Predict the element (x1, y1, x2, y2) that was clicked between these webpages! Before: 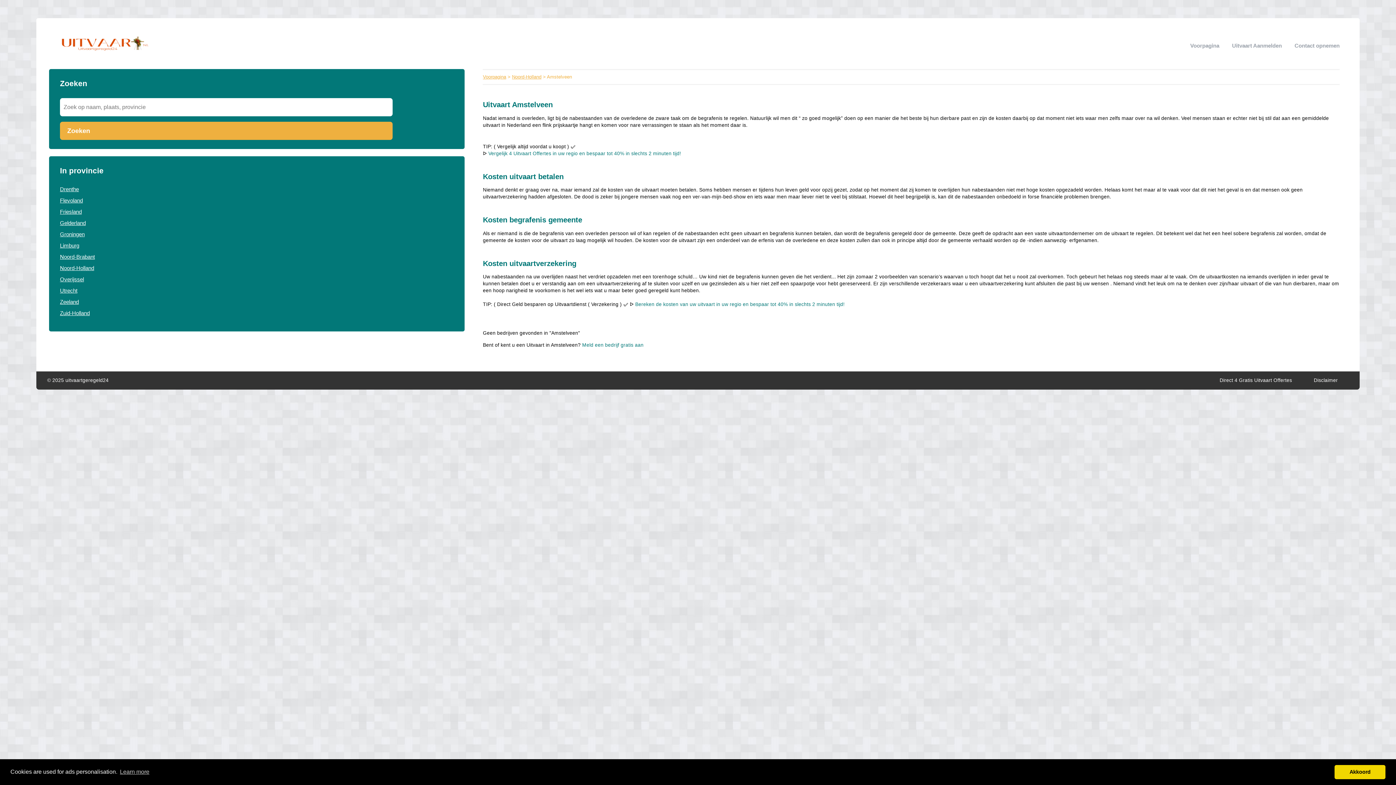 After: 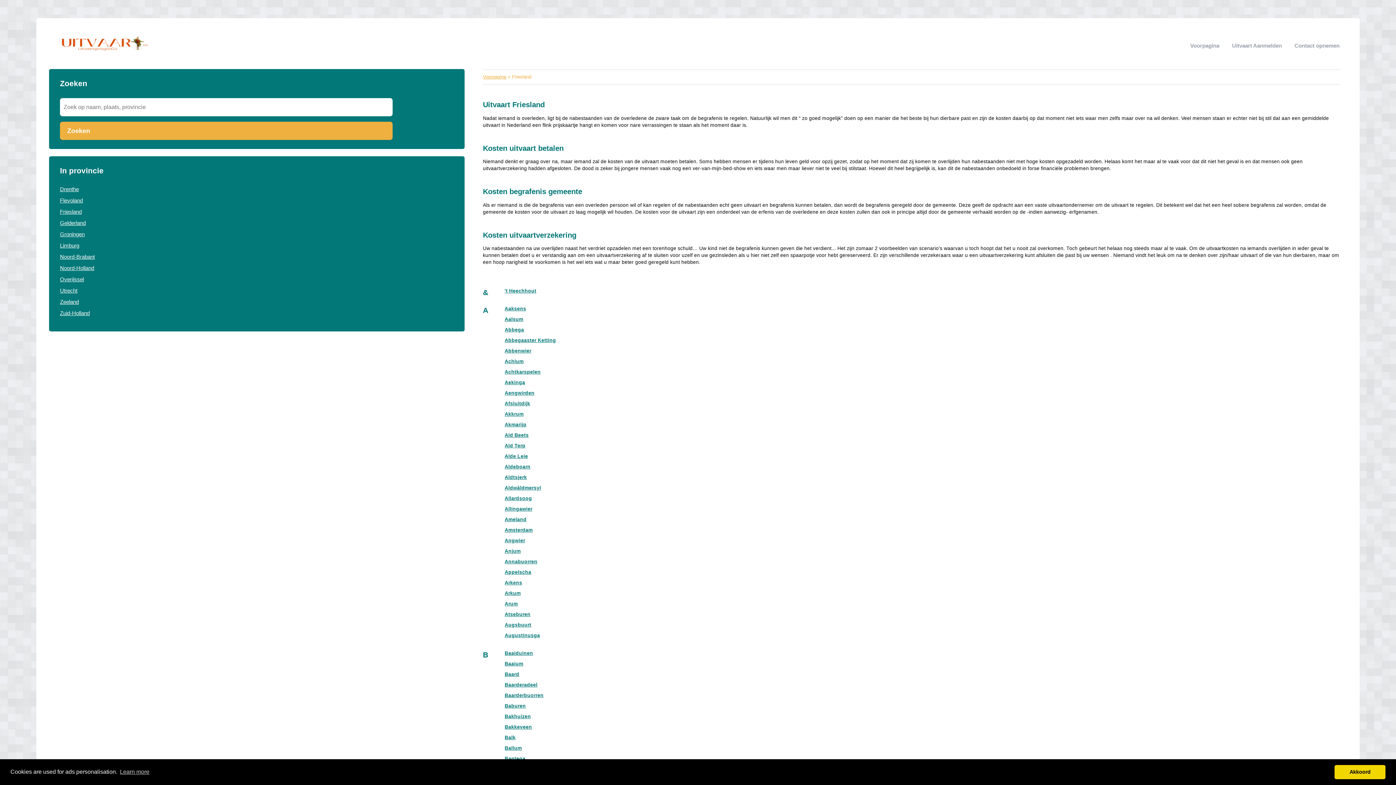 Action: bbox: (60, 208, 81, 214) label: Friesland